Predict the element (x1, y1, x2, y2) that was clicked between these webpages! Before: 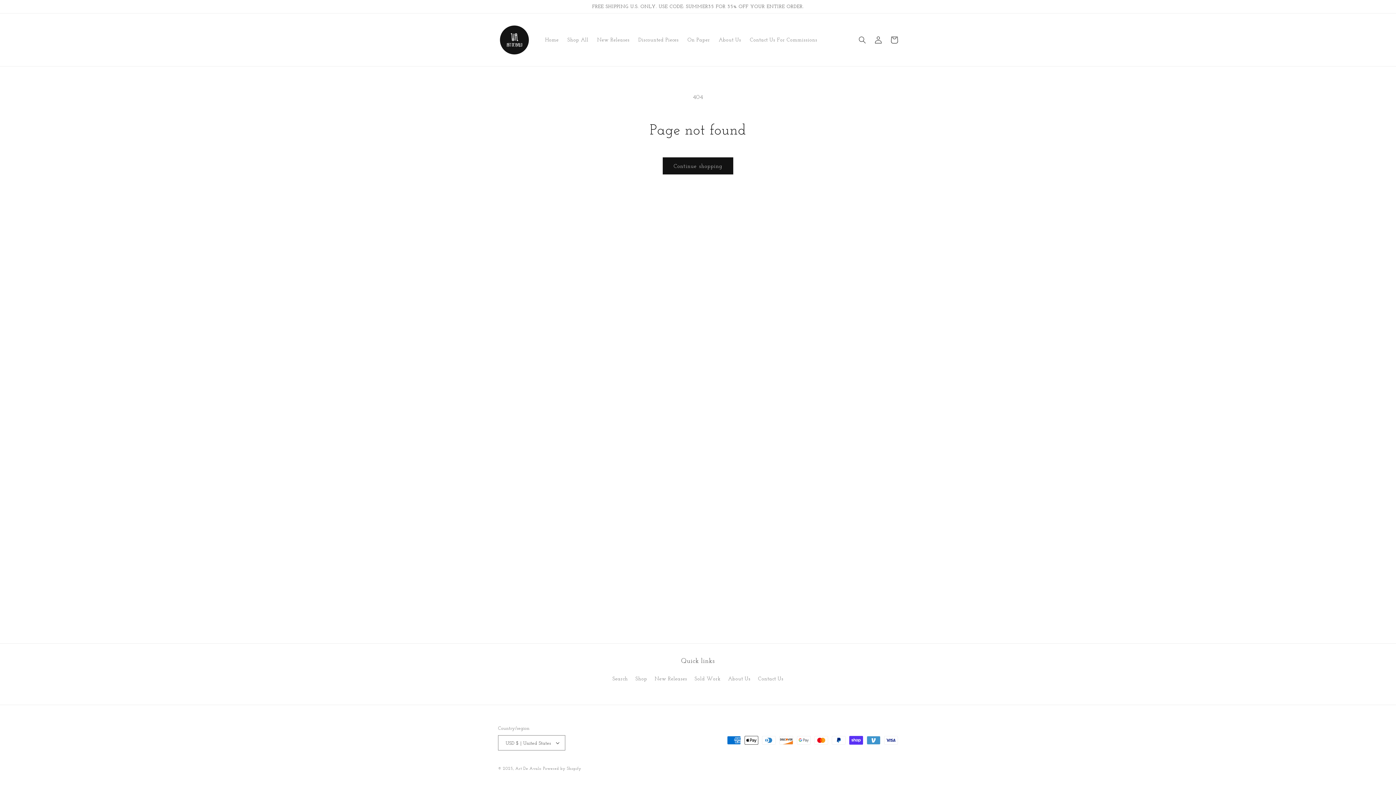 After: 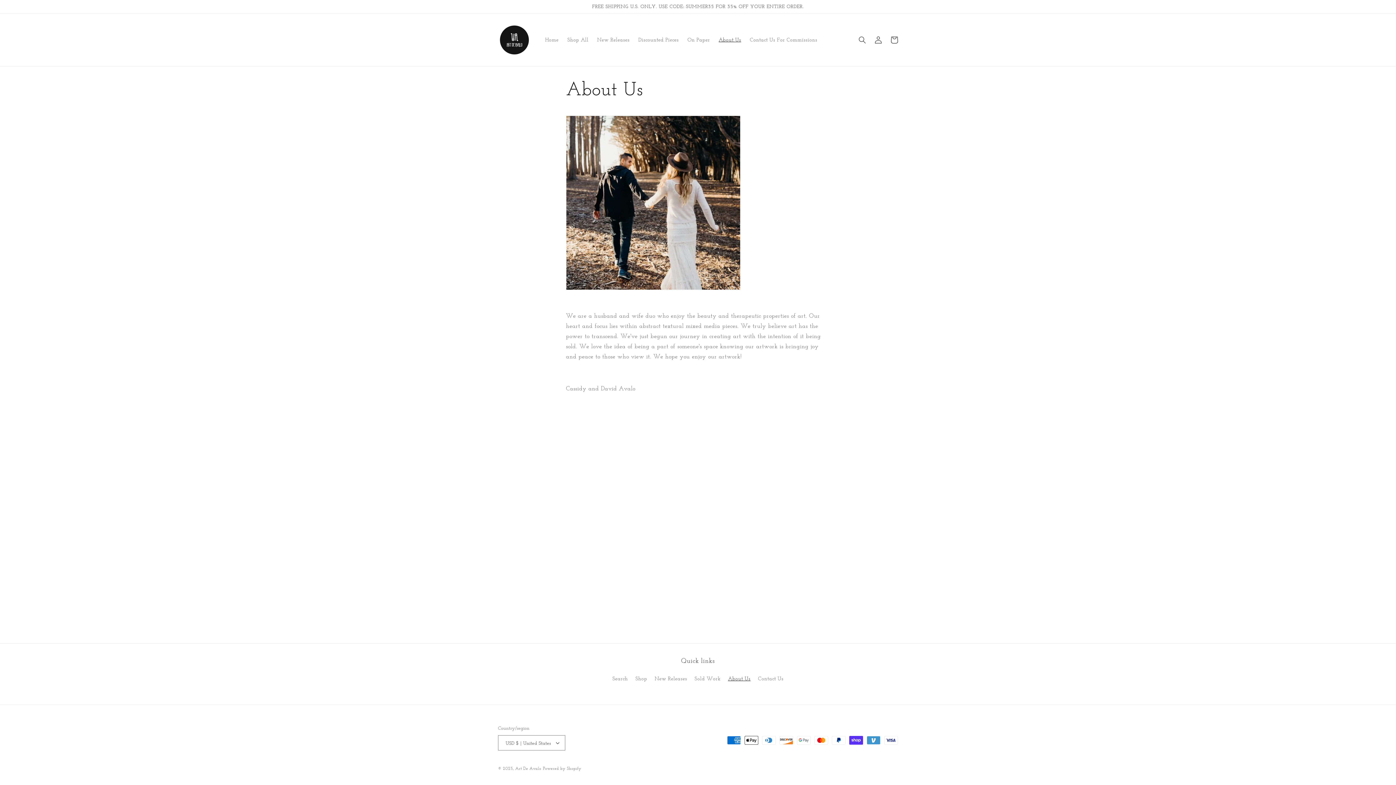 Action: label: About Us bbox: (714, 32, 745, 47)